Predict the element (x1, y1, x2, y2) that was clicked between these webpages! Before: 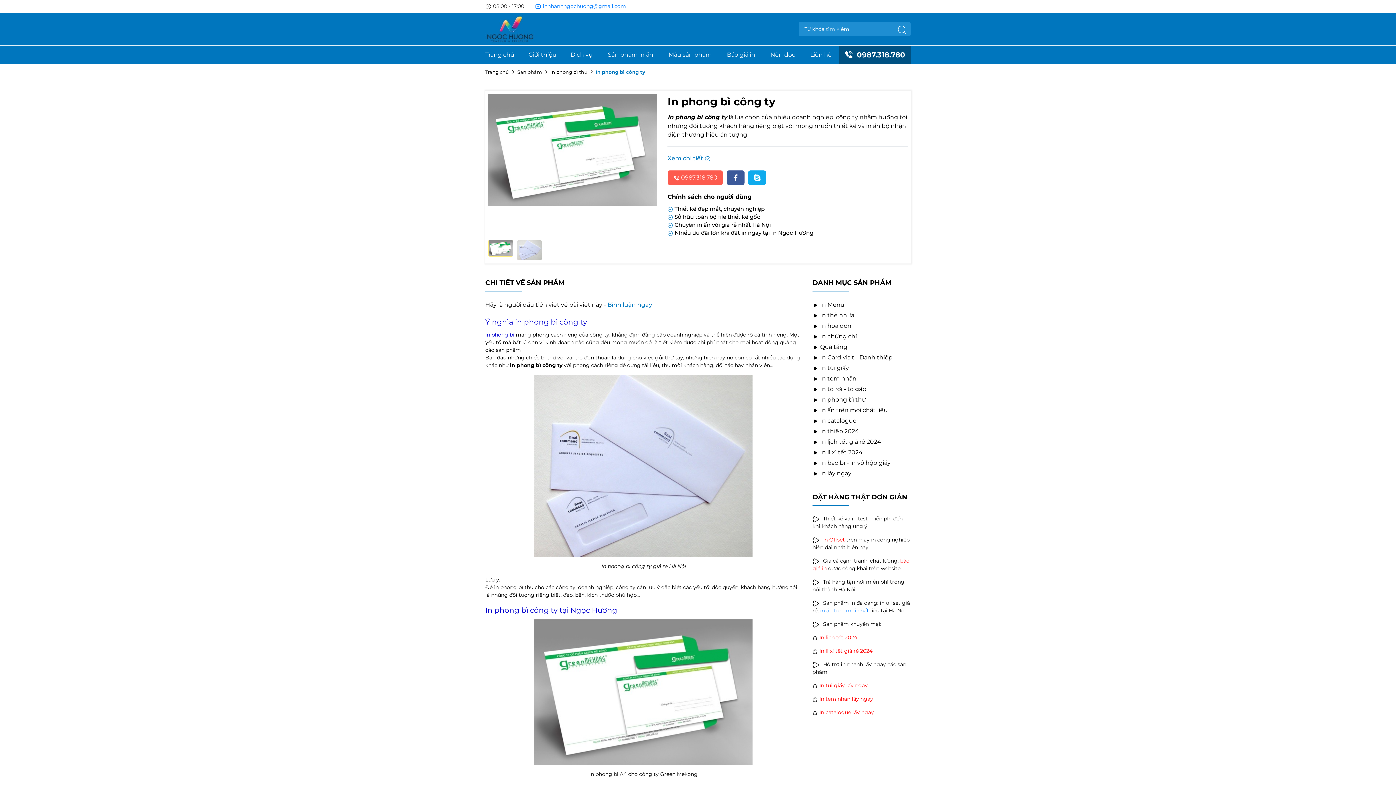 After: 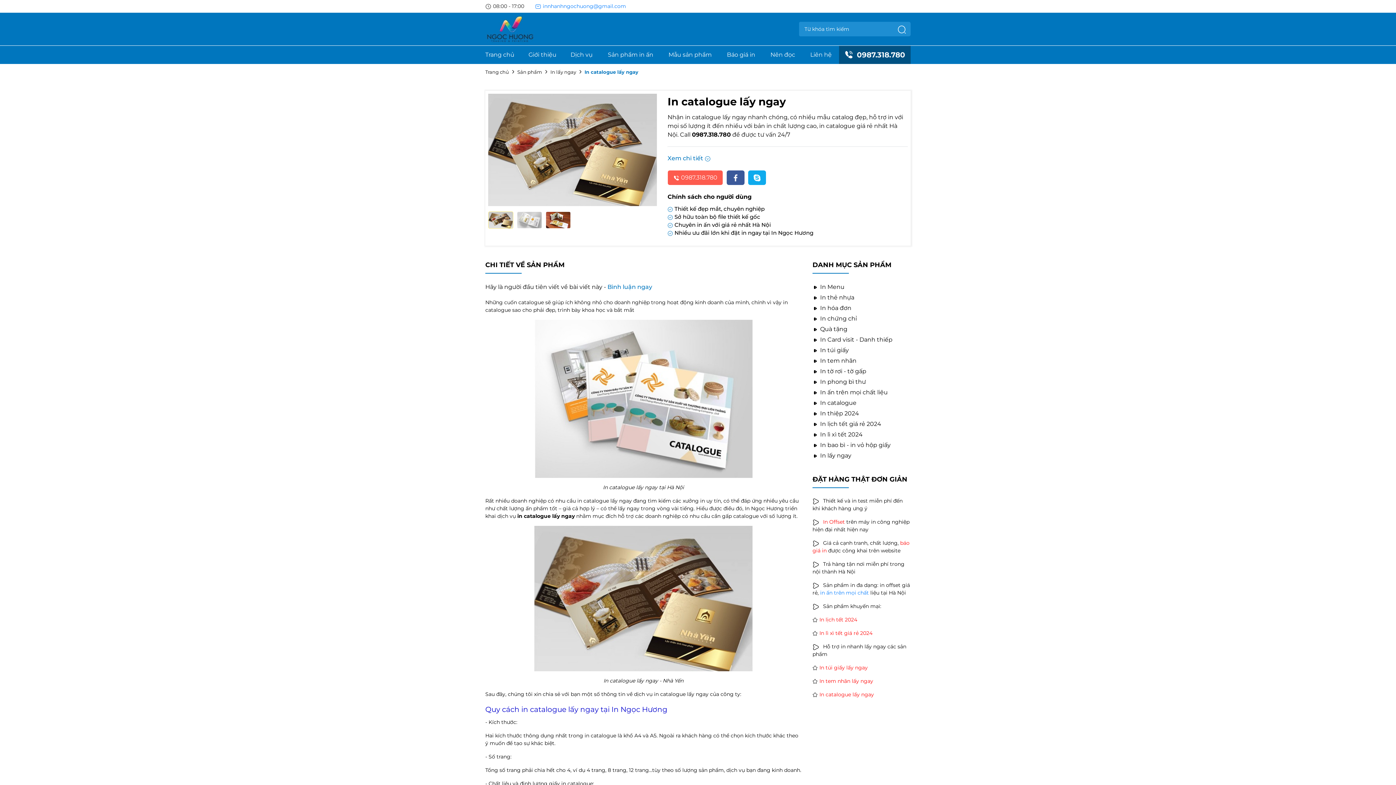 Action: bbox: (819, 709, 874, 716) label: In catalogue lấy ngay